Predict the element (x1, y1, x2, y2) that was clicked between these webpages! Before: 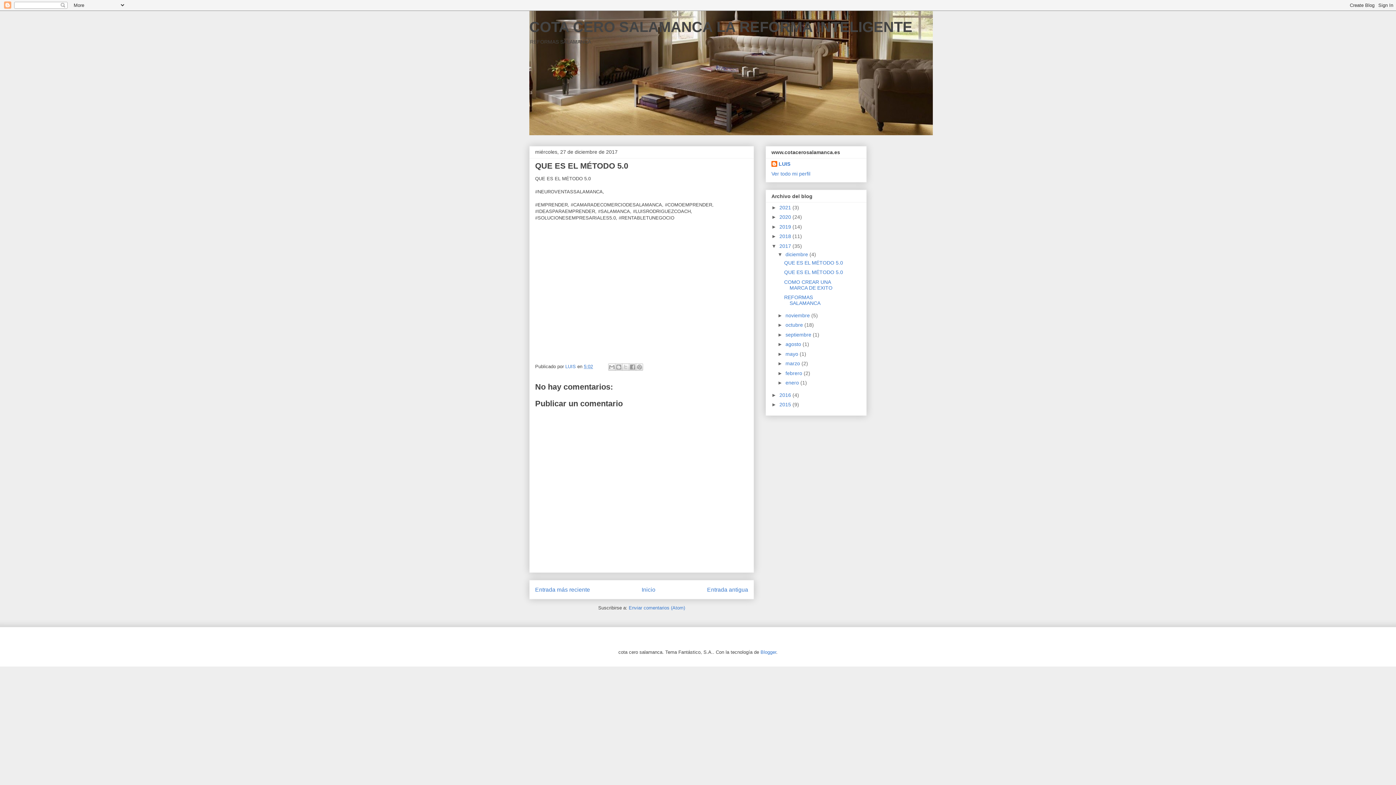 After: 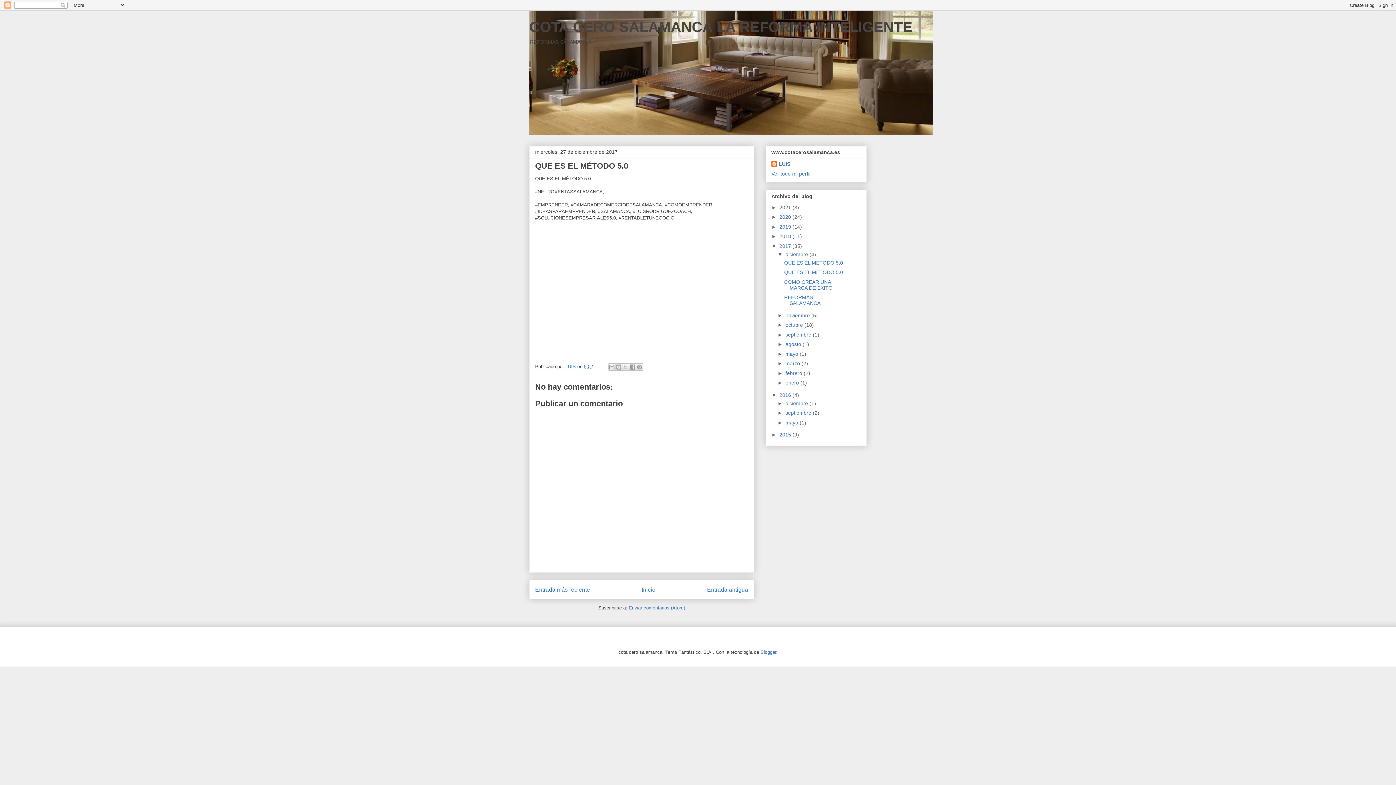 Action: bbox: (771, 392, 779, 398) label: ►  